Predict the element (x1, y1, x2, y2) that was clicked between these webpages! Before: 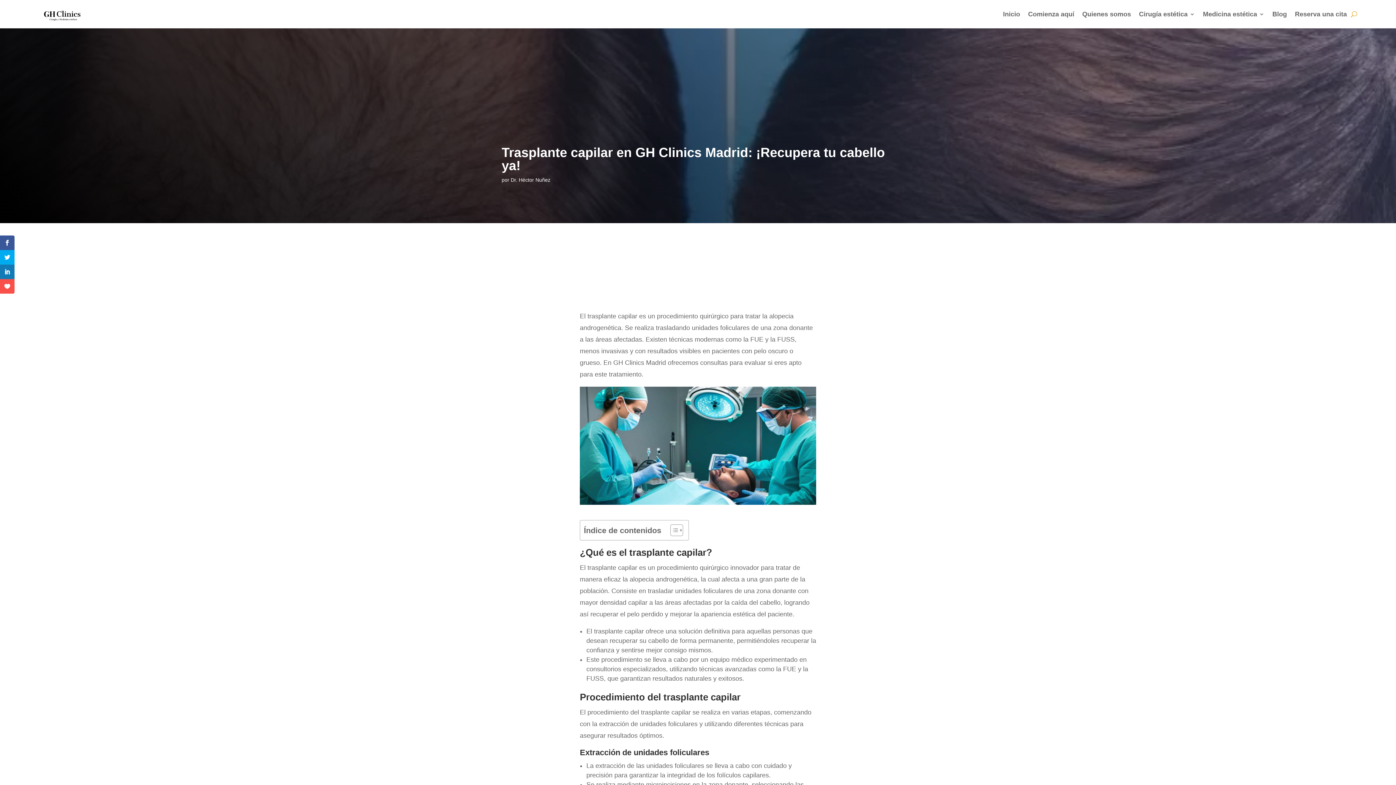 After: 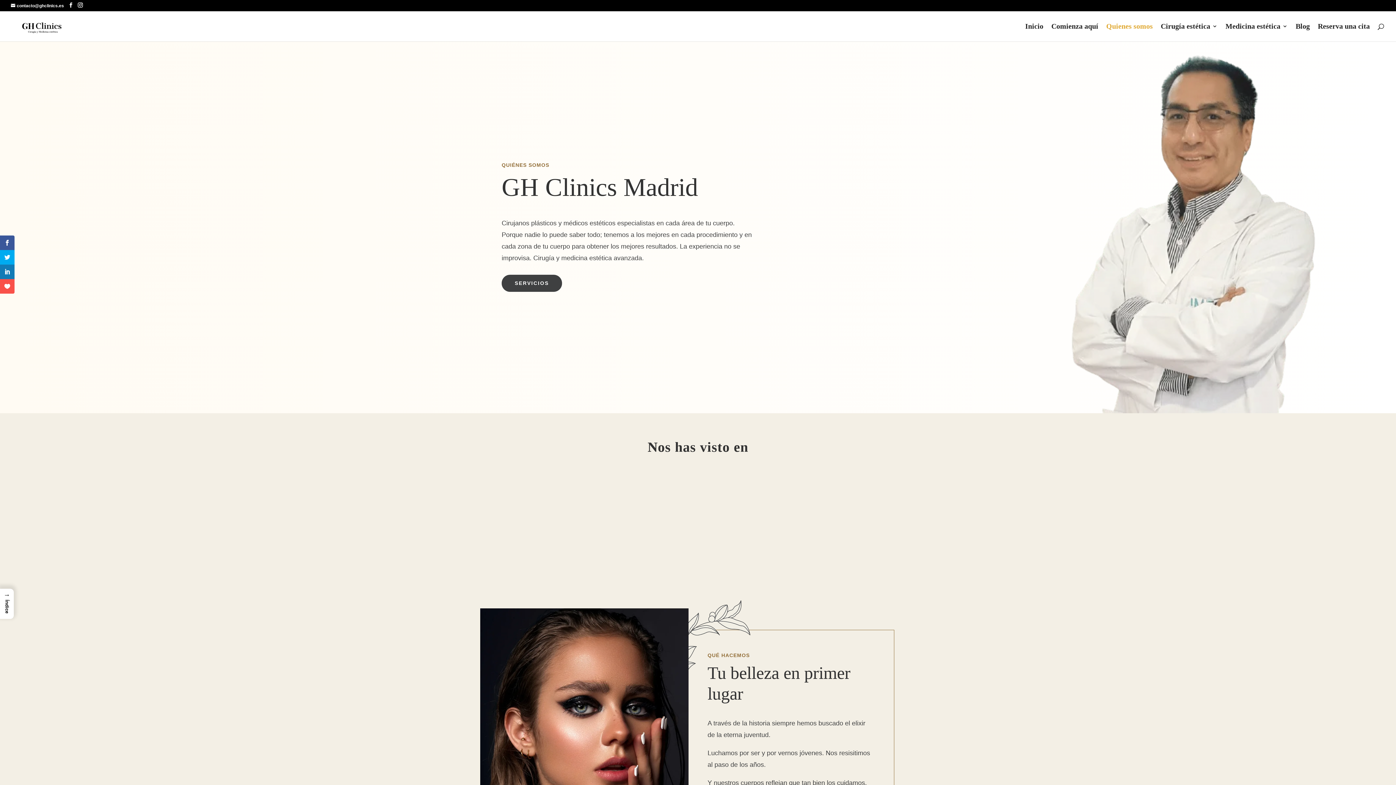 Action: bbox: (1082, 0, 1131, 28) label: Quienes somos